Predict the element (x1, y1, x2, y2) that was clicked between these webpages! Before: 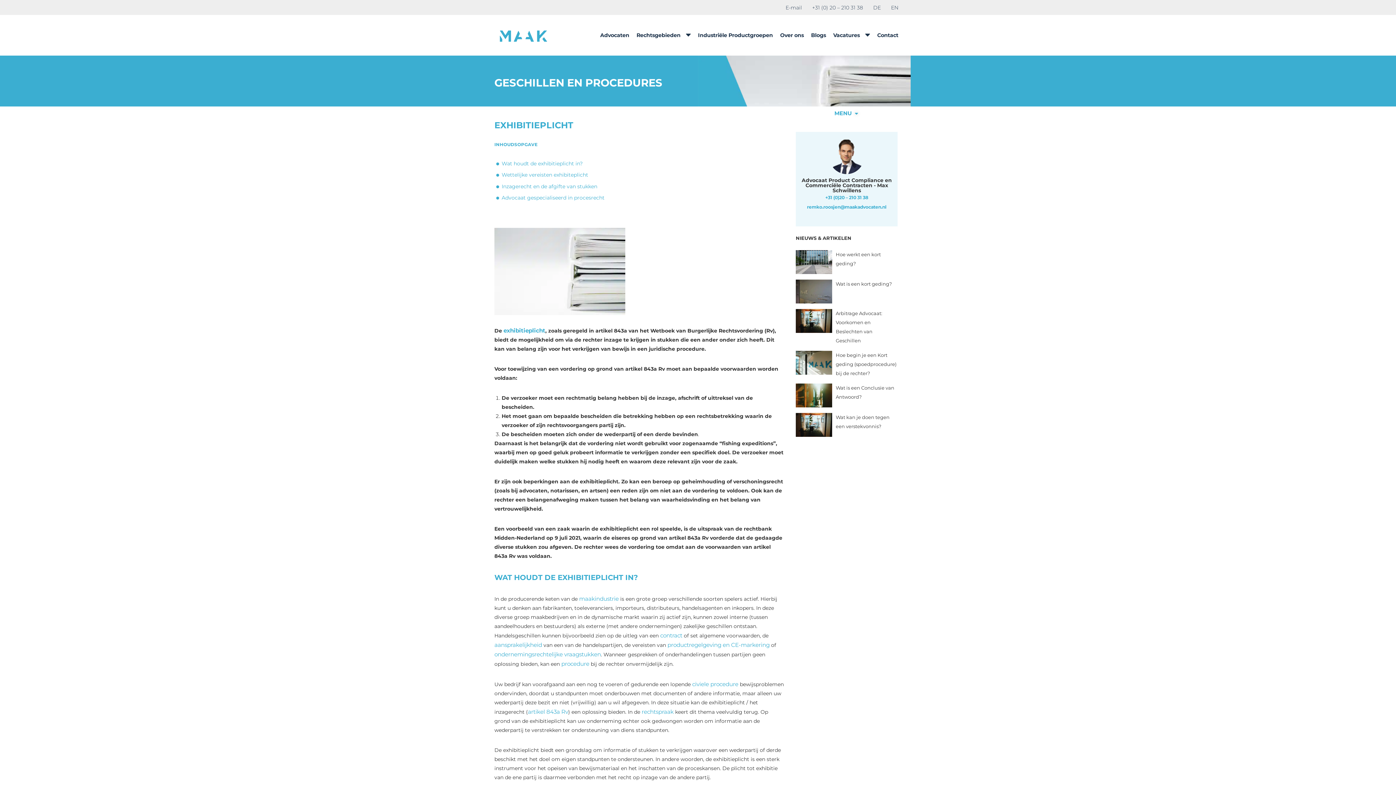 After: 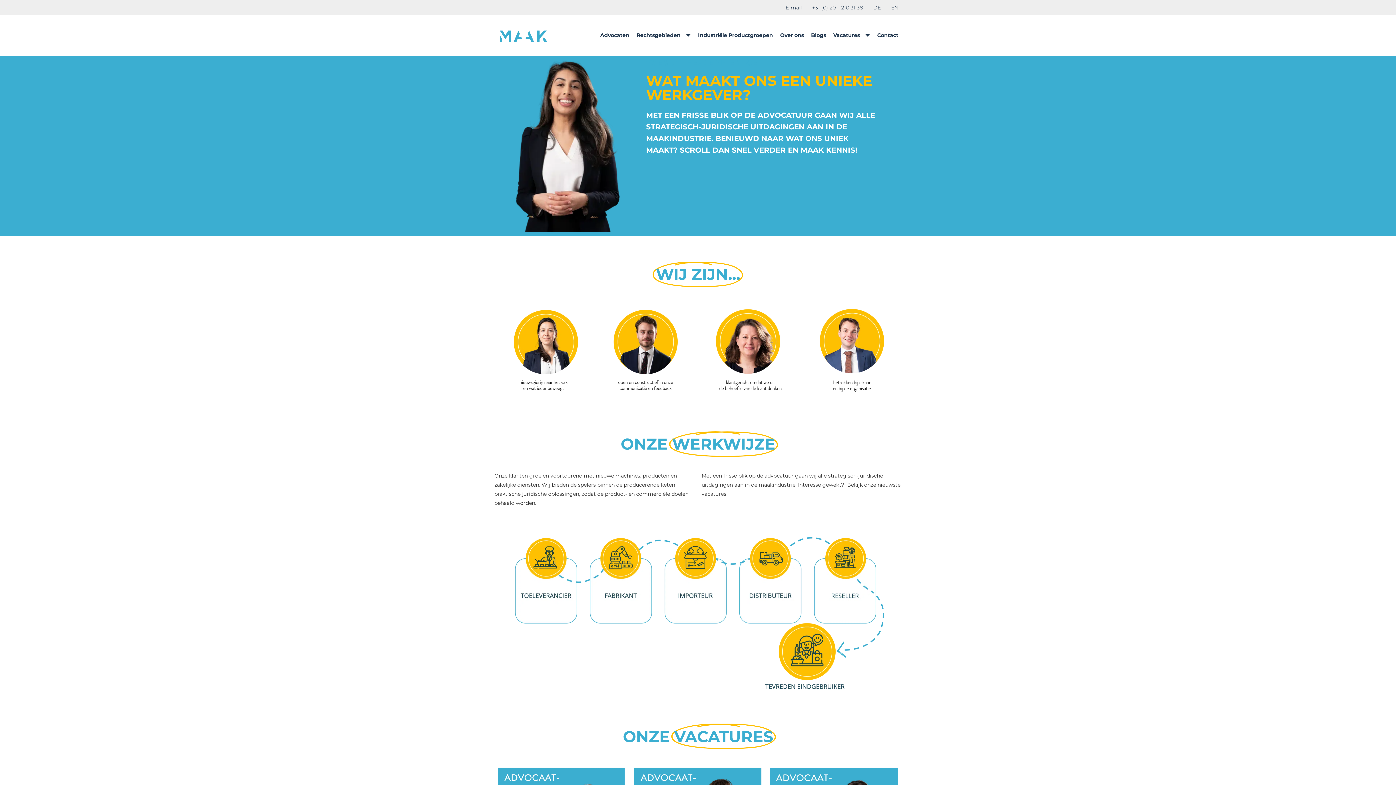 Action: bbox: (833, 31, 860, 39) label: Vacatures